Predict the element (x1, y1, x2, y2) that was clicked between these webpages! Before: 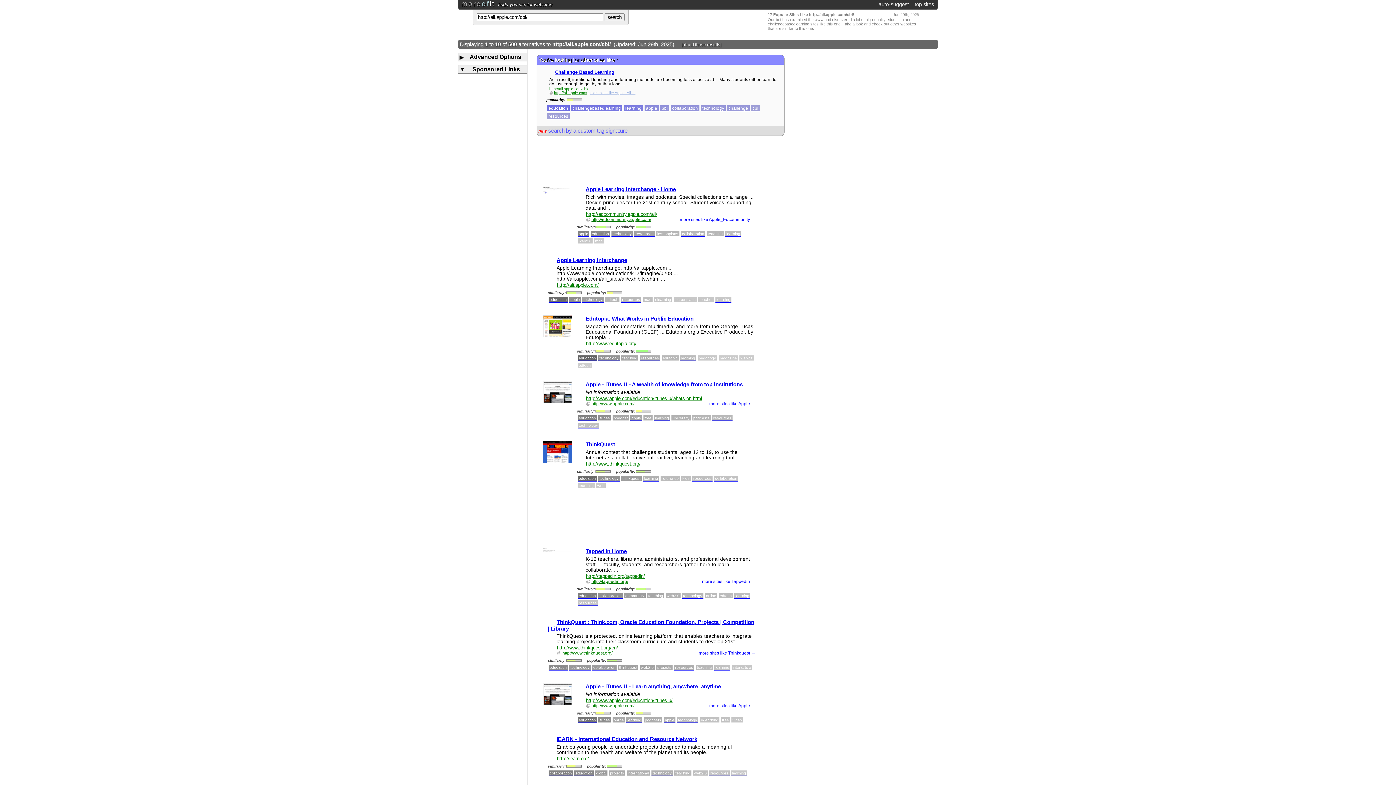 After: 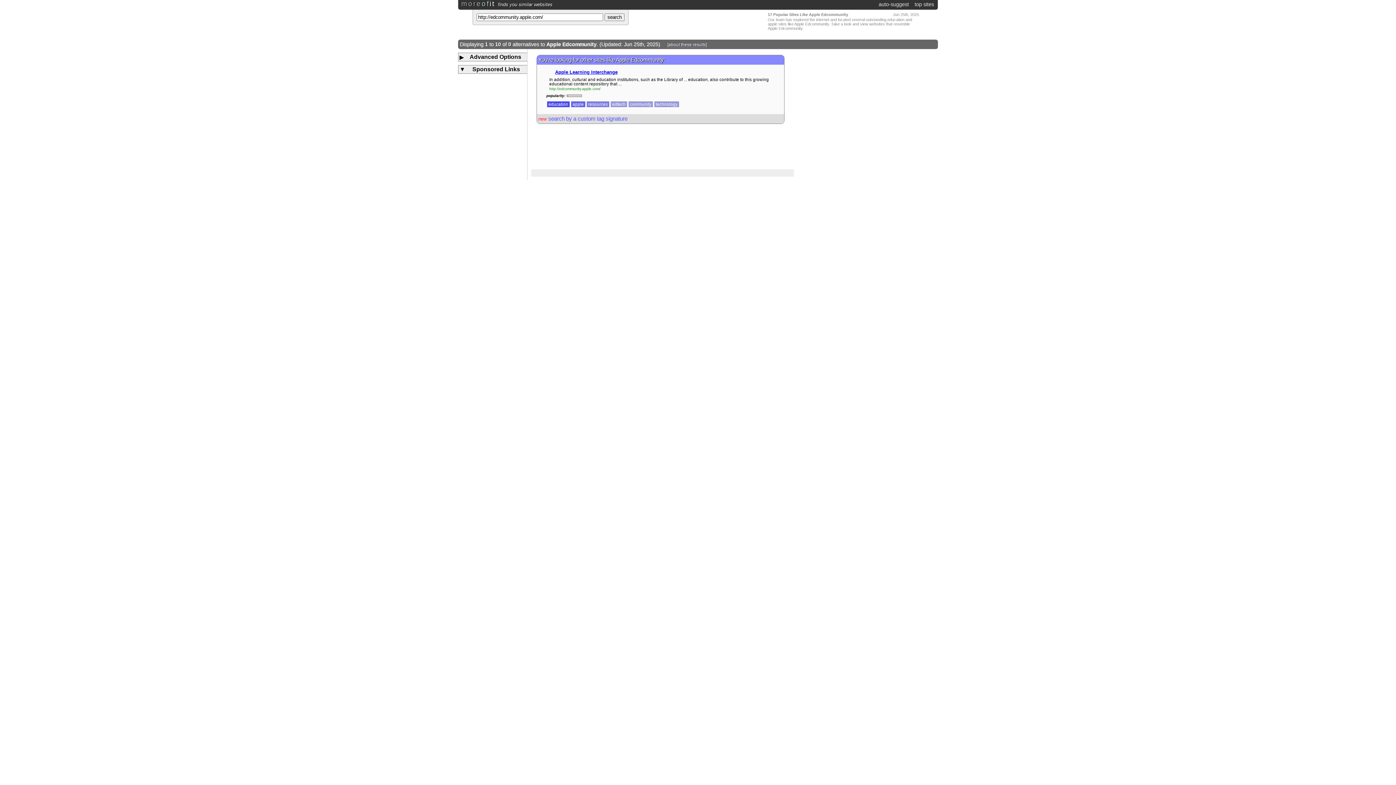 Action: bbox: (680, 217, 755, 222) label: more sites like Apple_Edcommunity →